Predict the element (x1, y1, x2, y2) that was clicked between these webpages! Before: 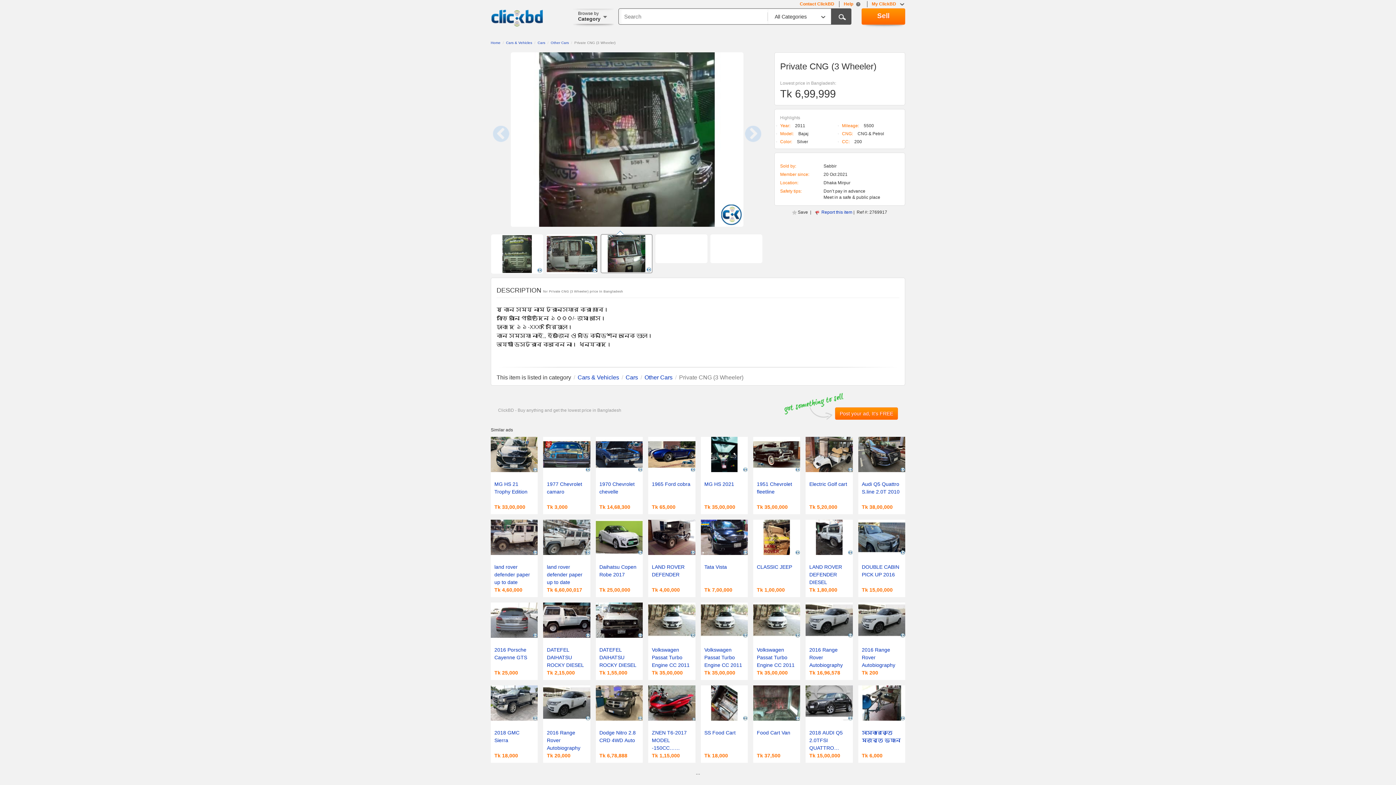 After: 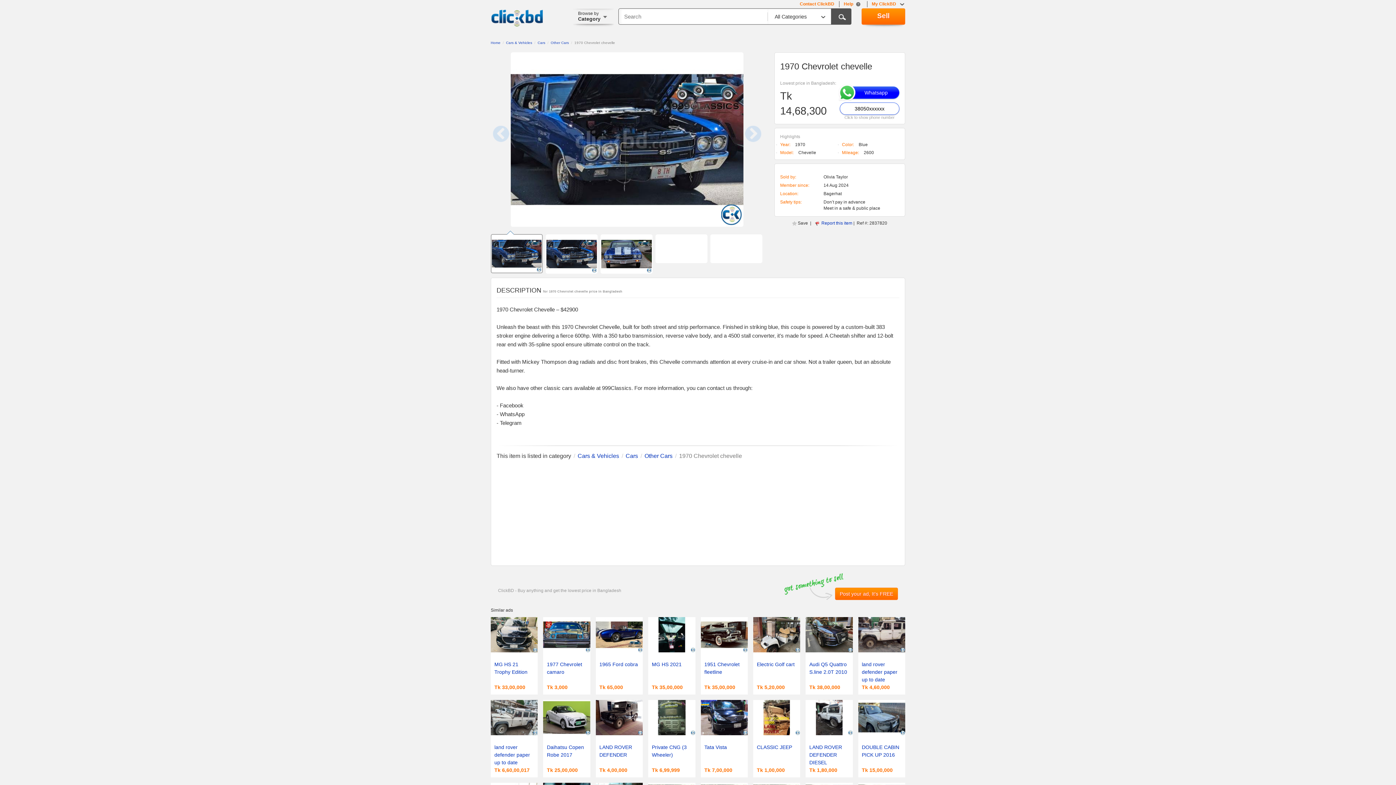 Action: bbox: (595, 437, 642, 514) label:  
1970 Chevrolet chevelle
Tk 14,68,300